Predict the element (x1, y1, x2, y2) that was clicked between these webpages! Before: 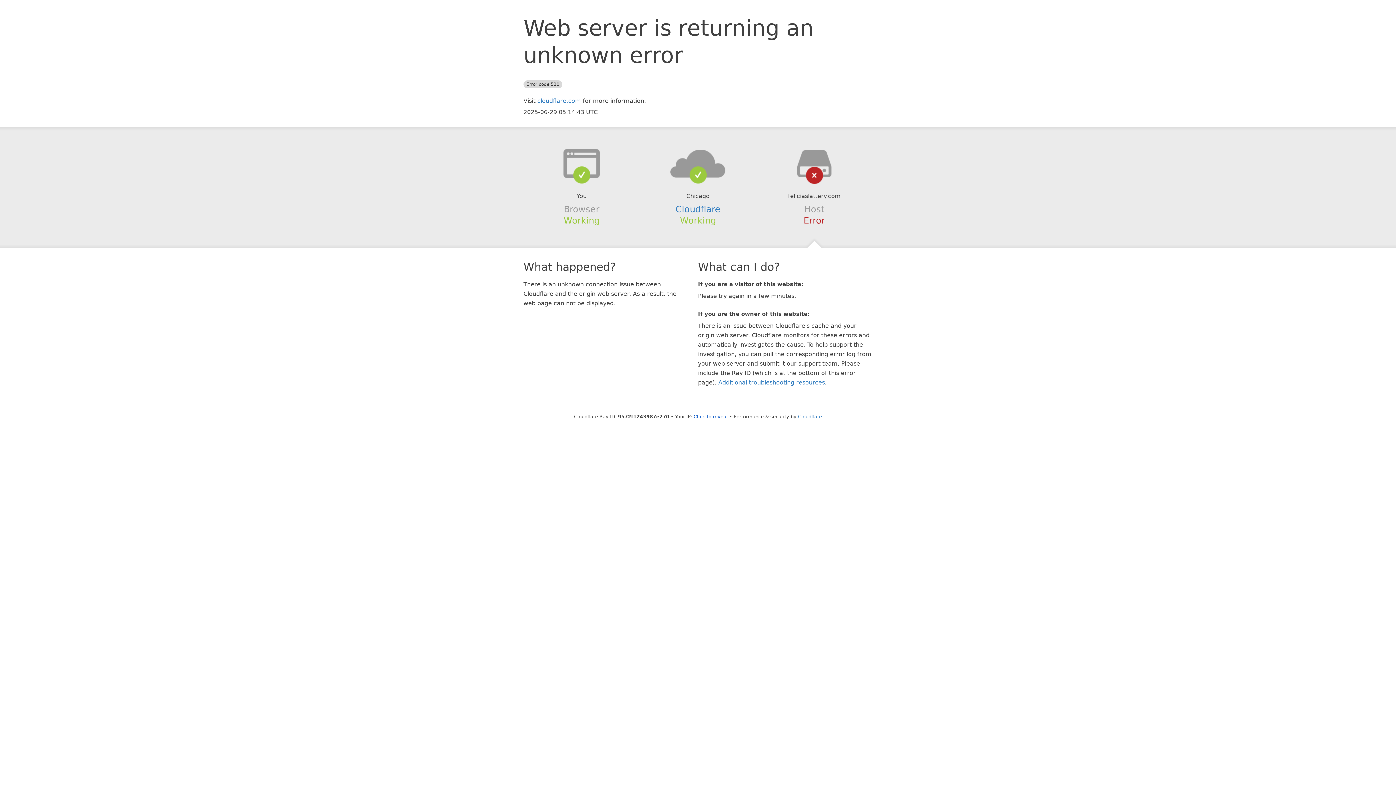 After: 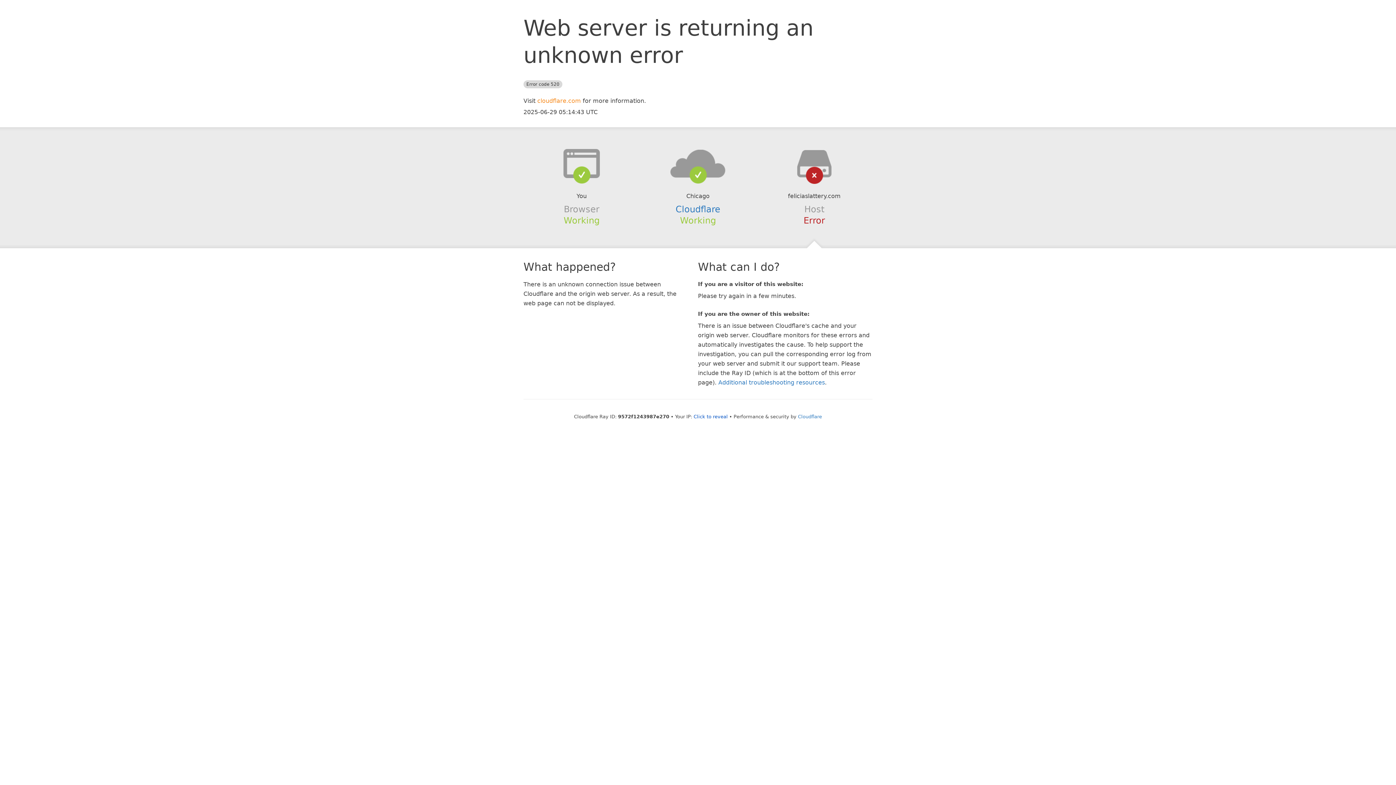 Action: bbox: (537, 97, 581, 104) label: cloudflare.com